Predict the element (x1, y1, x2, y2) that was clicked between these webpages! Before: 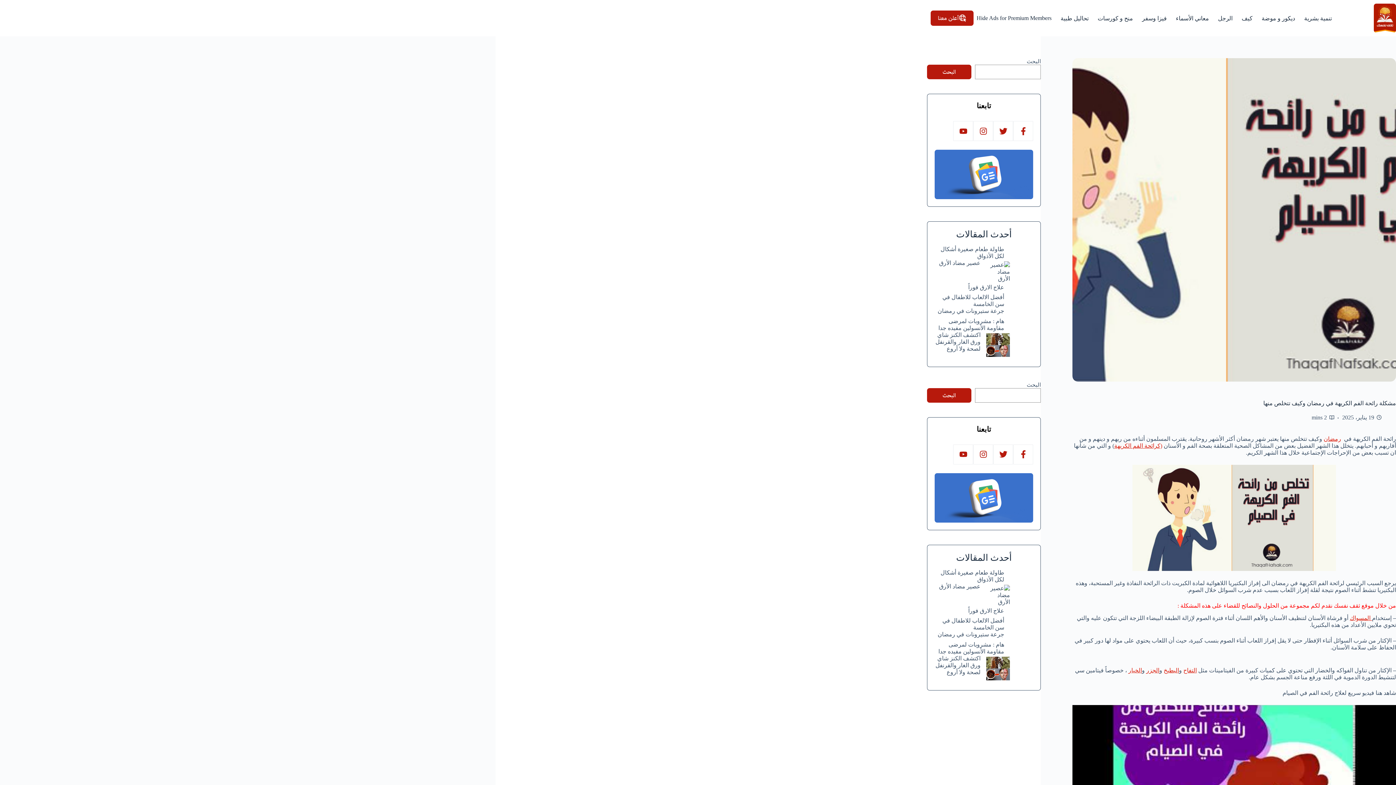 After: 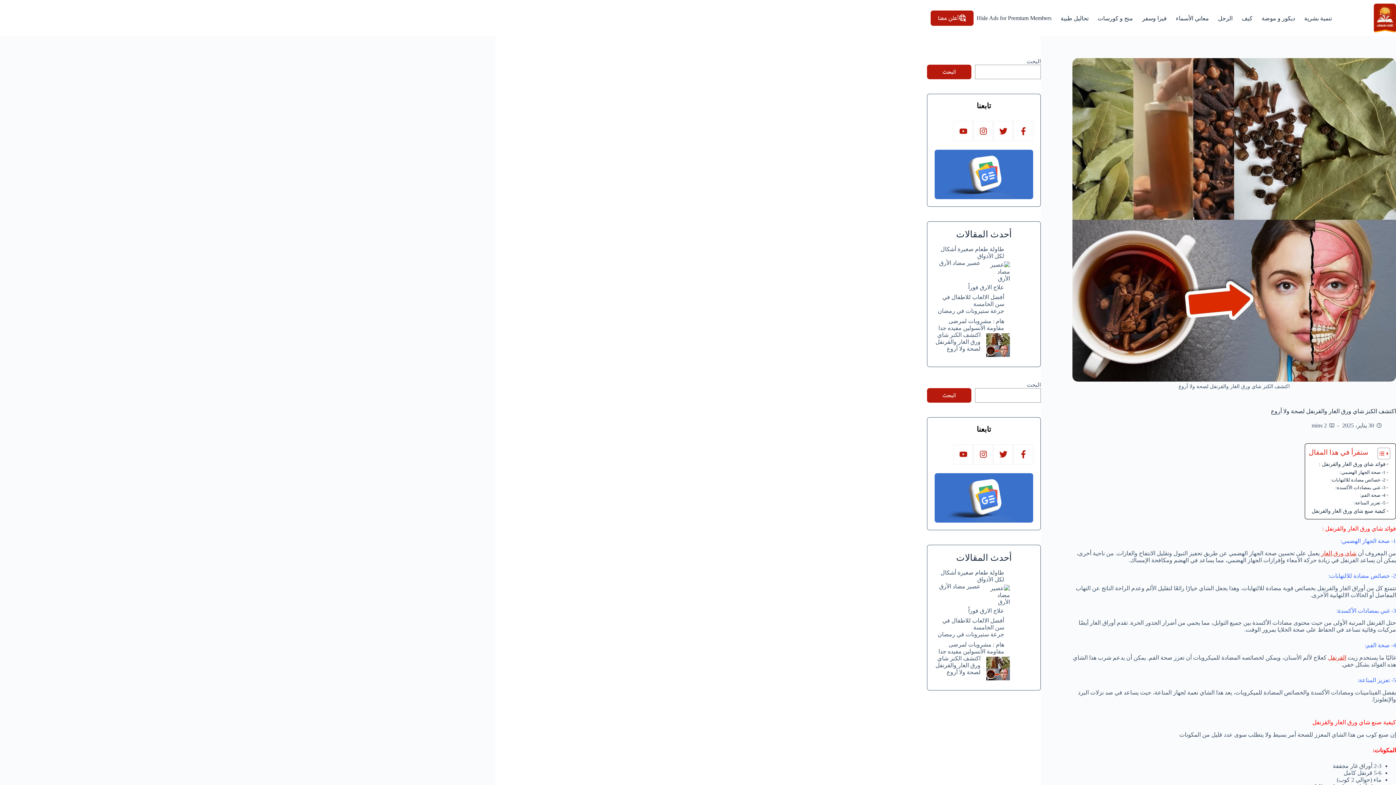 Action: bbox: (986, 656, 1010, 680) label: اكتشف الكنز شاي ورق الغار والقرنفل لصحة ولا أروع